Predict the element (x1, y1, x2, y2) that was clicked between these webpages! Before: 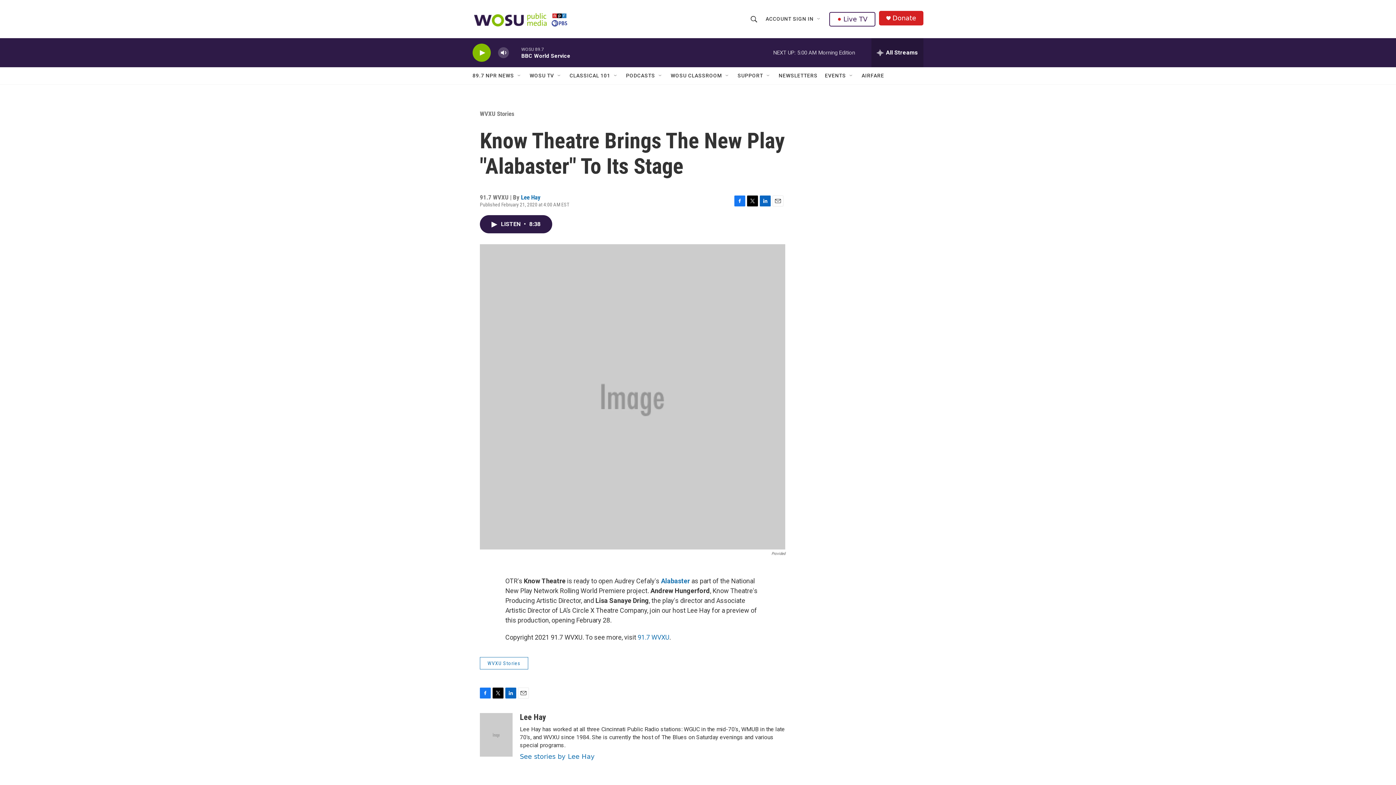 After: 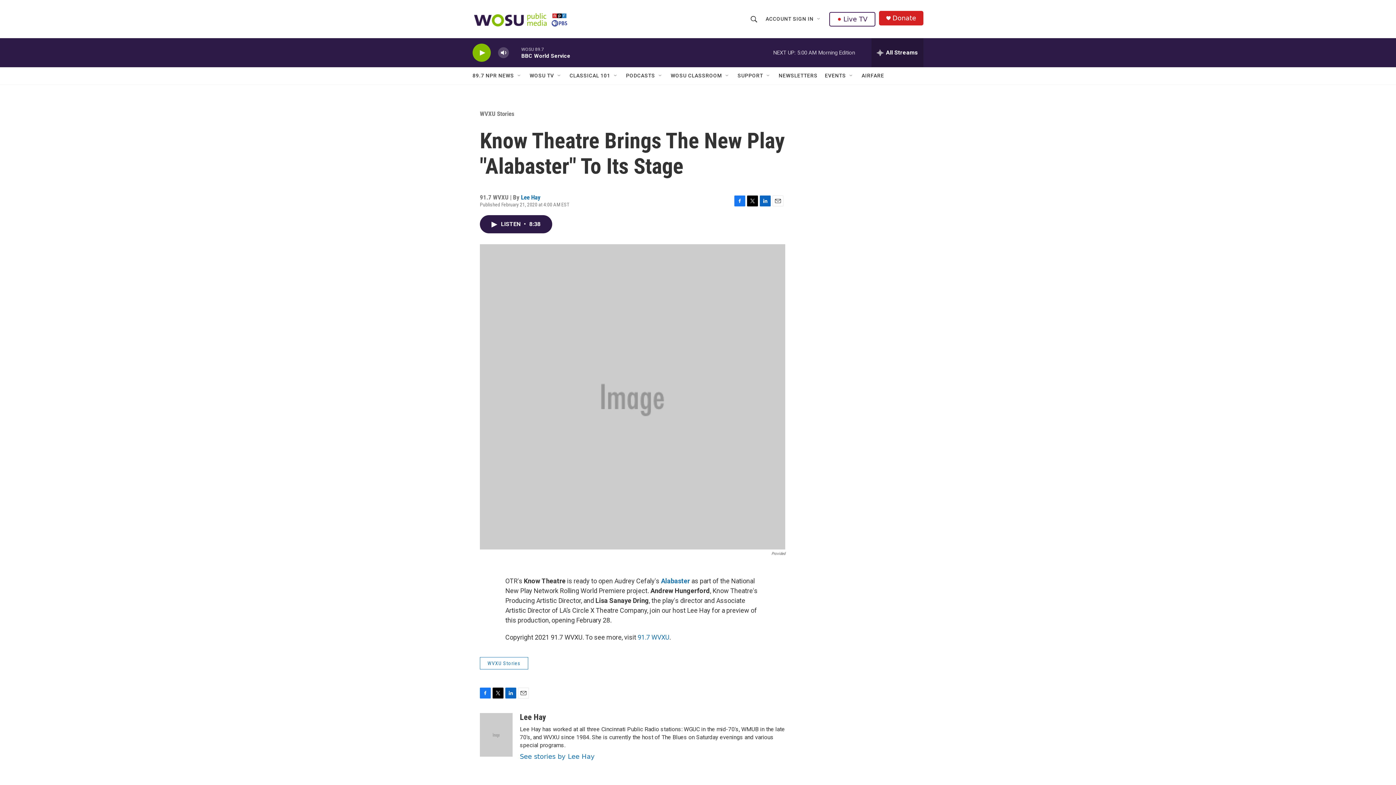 Action: bbox: (492, 688, 503, 698) label: Twitter